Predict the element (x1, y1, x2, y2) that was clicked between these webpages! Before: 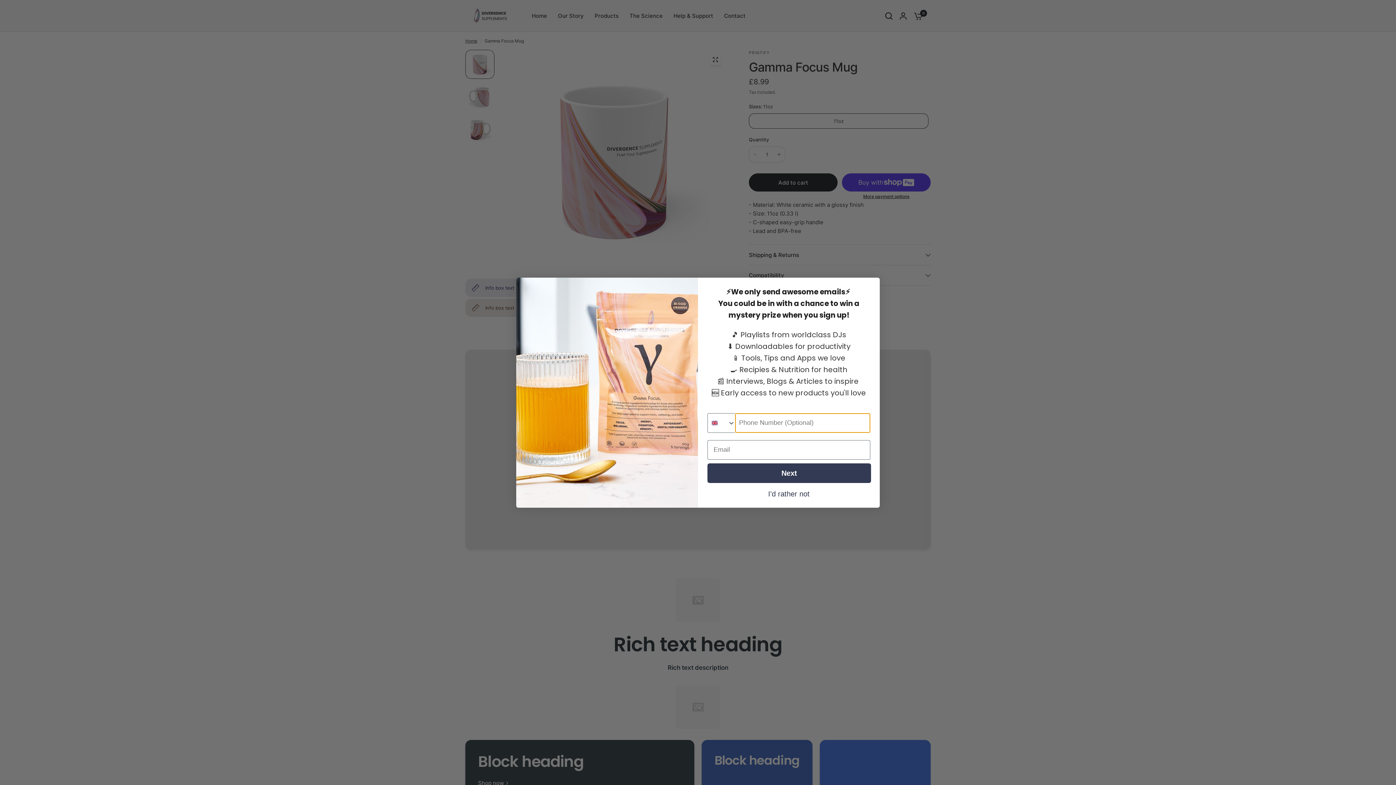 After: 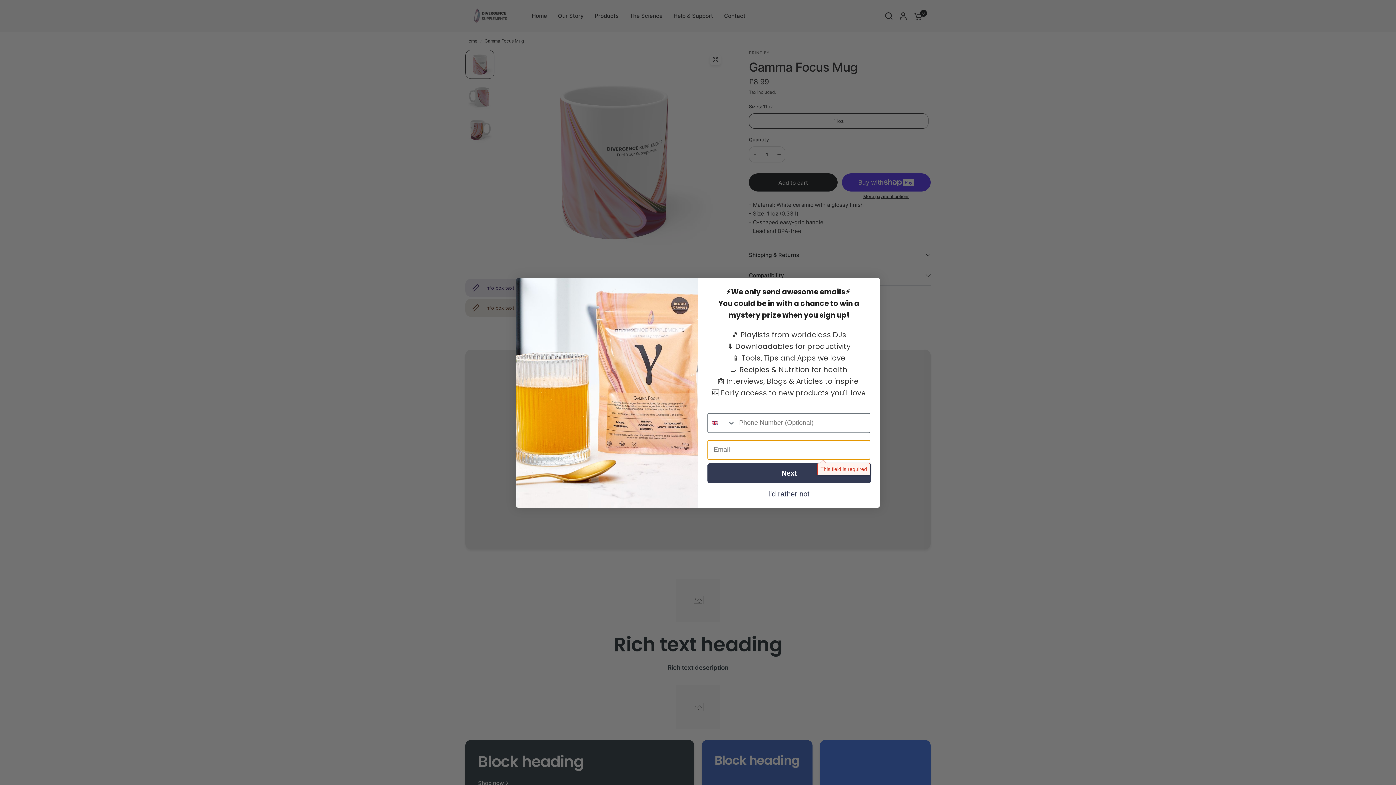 Action: label: Next bbox: (707, 487, 871, 507)